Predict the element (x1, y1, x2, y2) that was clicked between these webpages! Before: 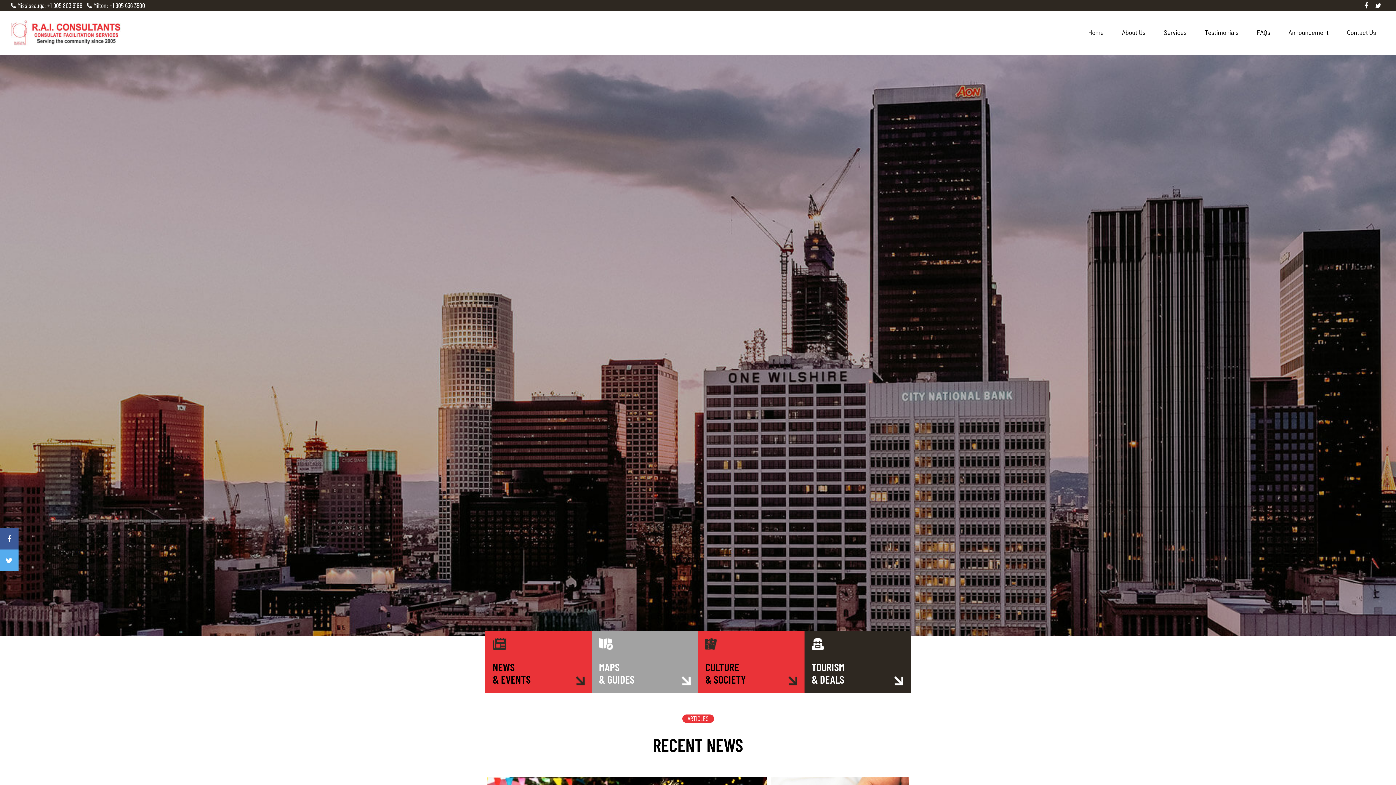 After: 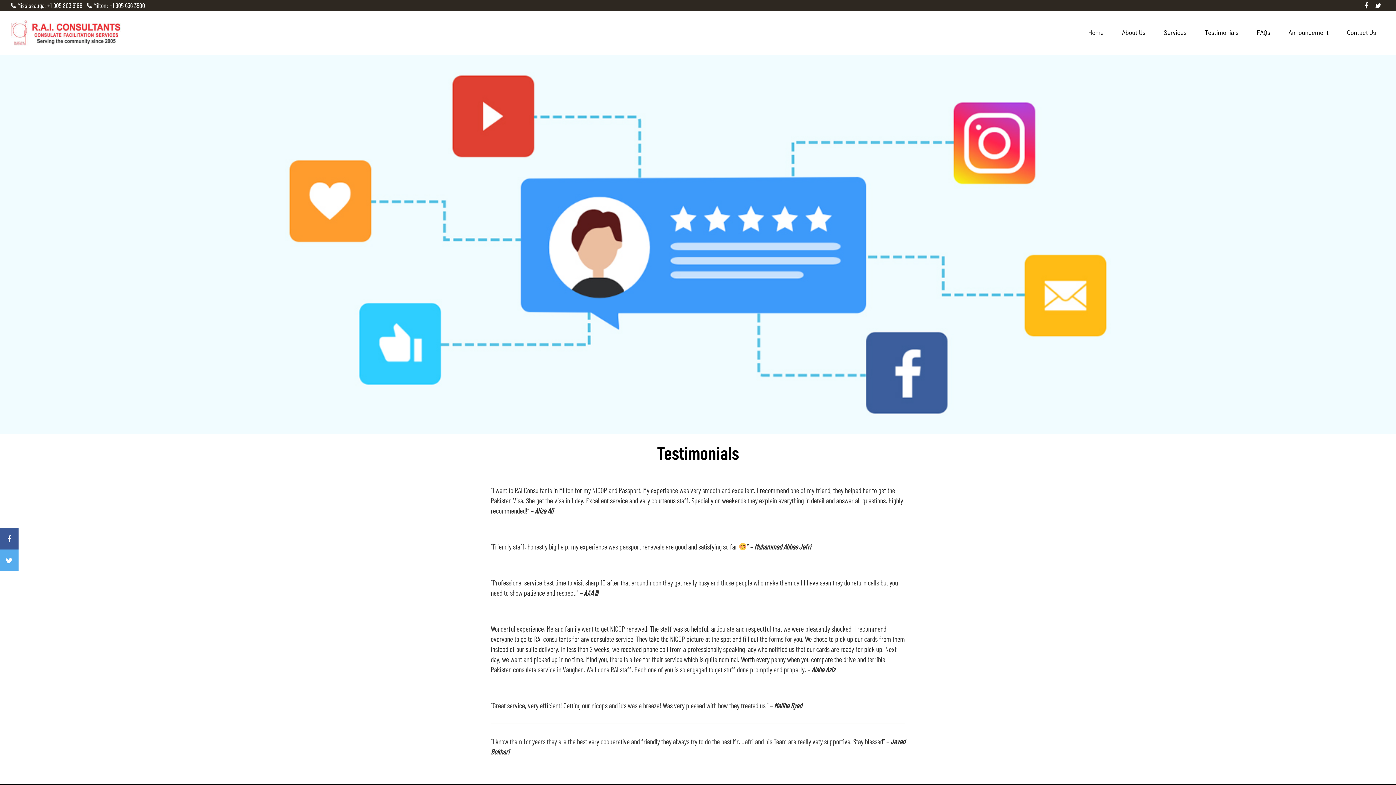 Action: bbox: (1196, 22, 1248, 42) label: Testimonials